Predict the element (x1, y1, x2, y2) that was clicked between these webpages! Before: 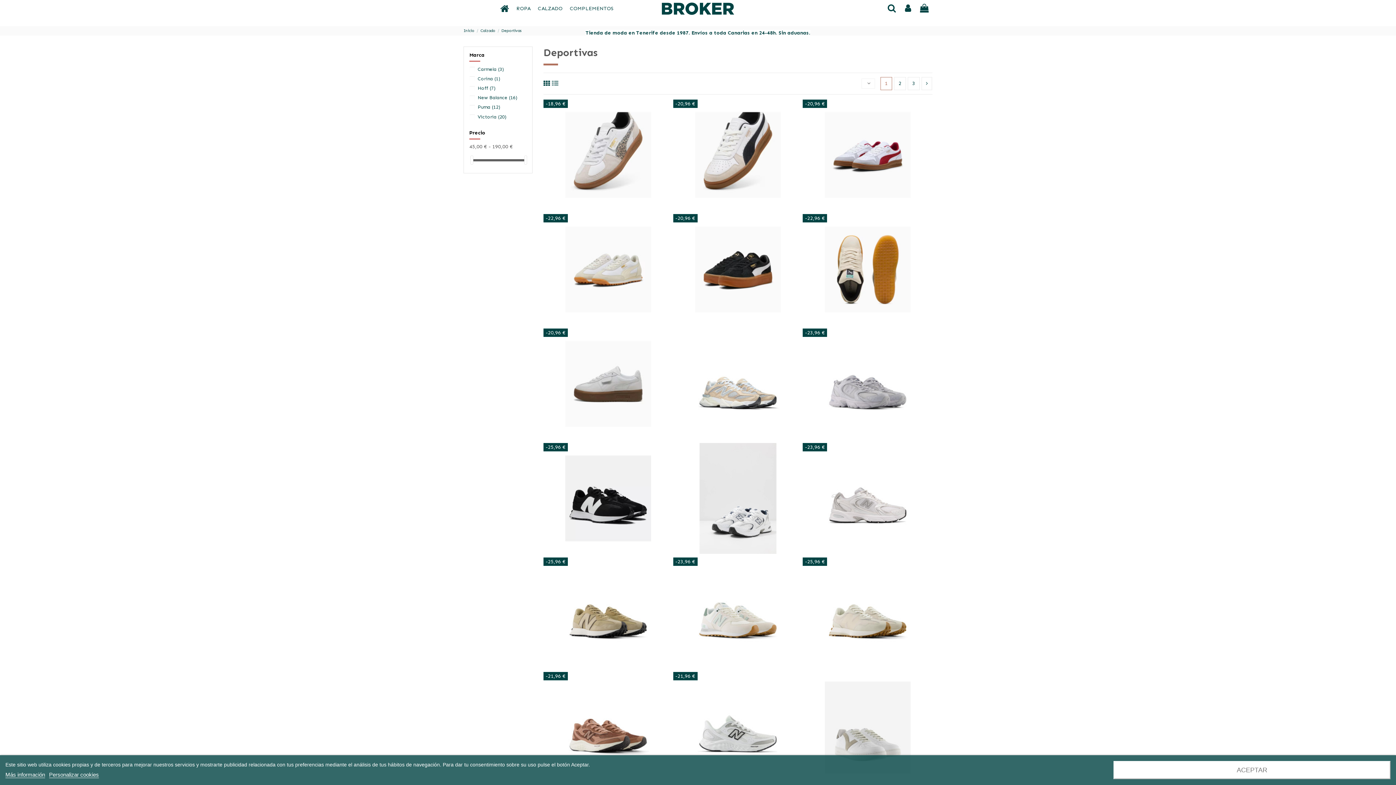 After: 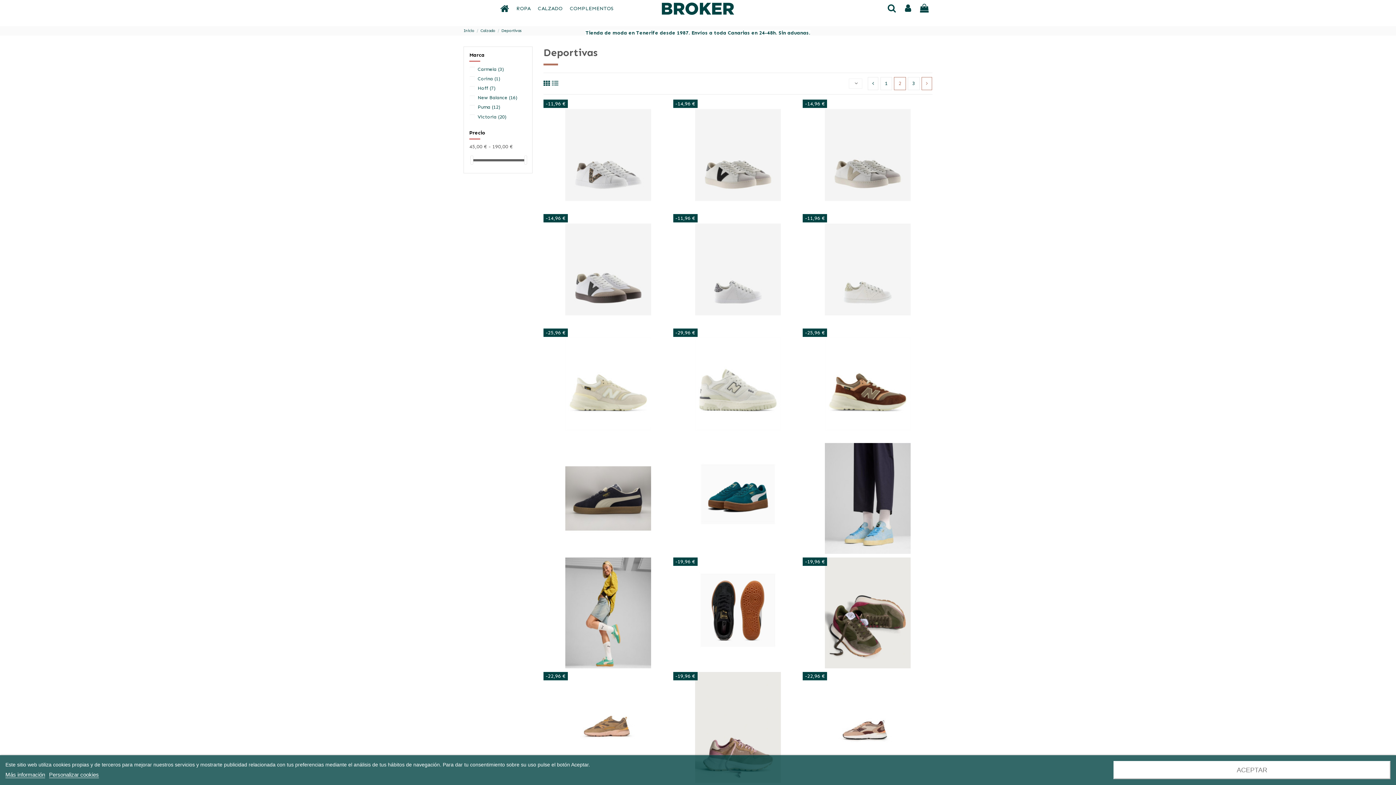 Action: bbox: (922, 77, 932, 89)